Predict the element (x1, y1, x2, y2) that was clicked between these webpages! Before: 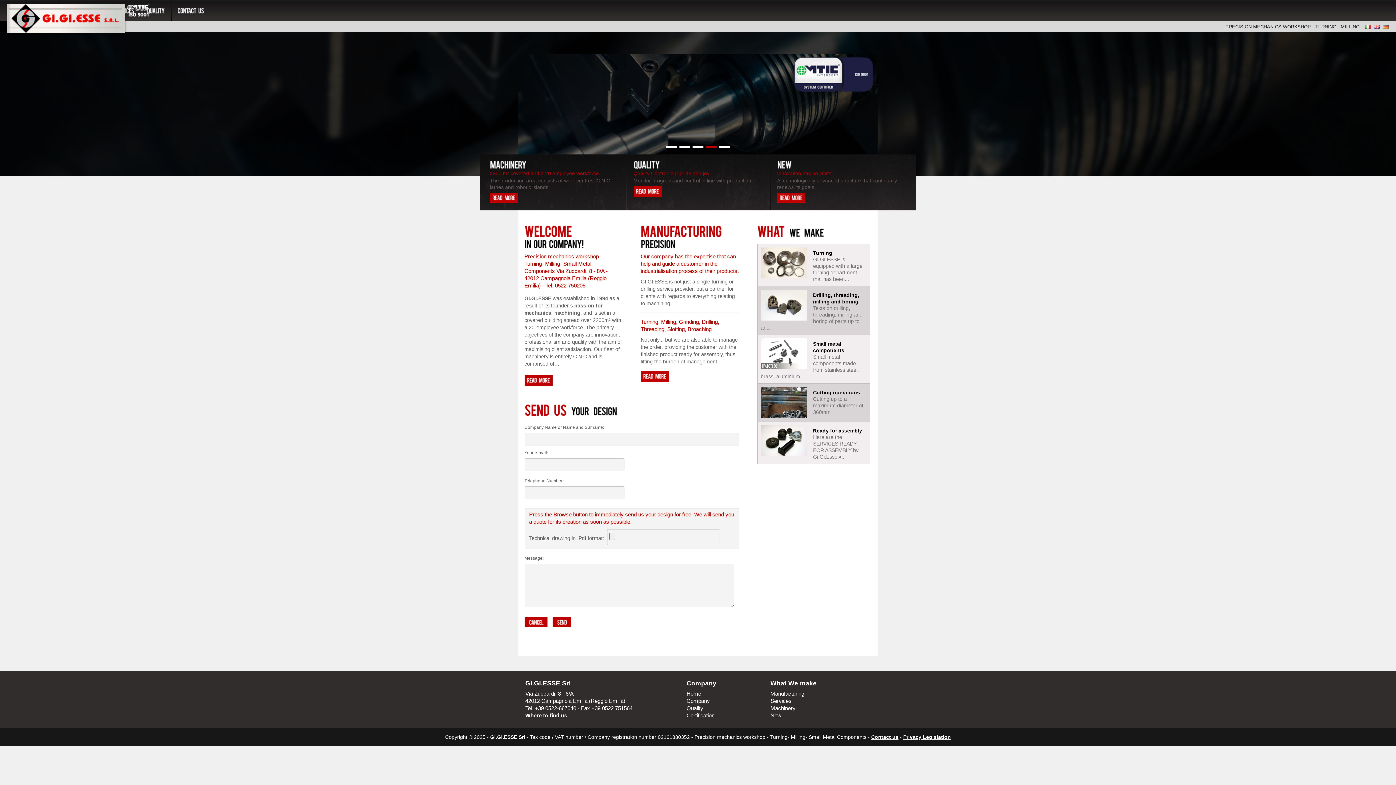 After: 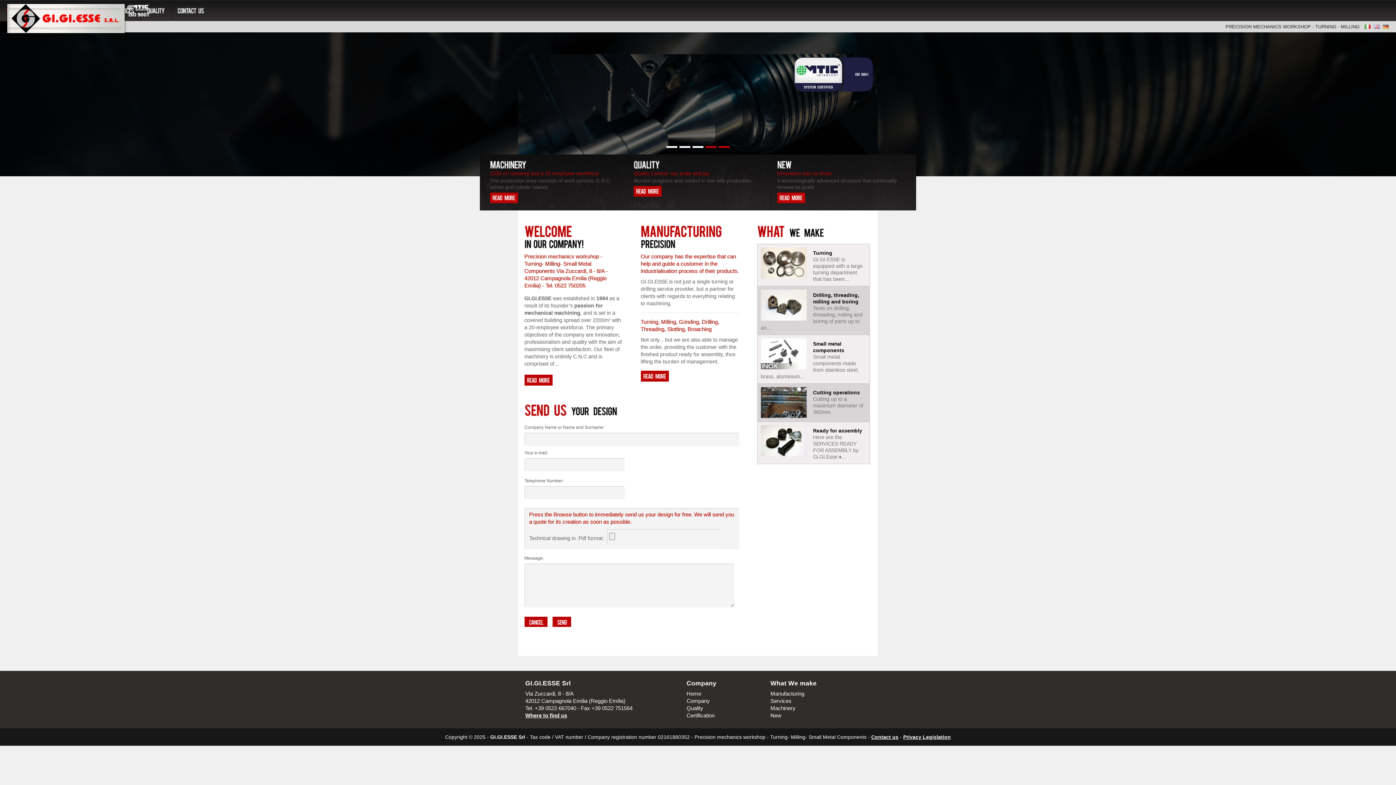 Action: bbox: (718, 146, 729, 148)